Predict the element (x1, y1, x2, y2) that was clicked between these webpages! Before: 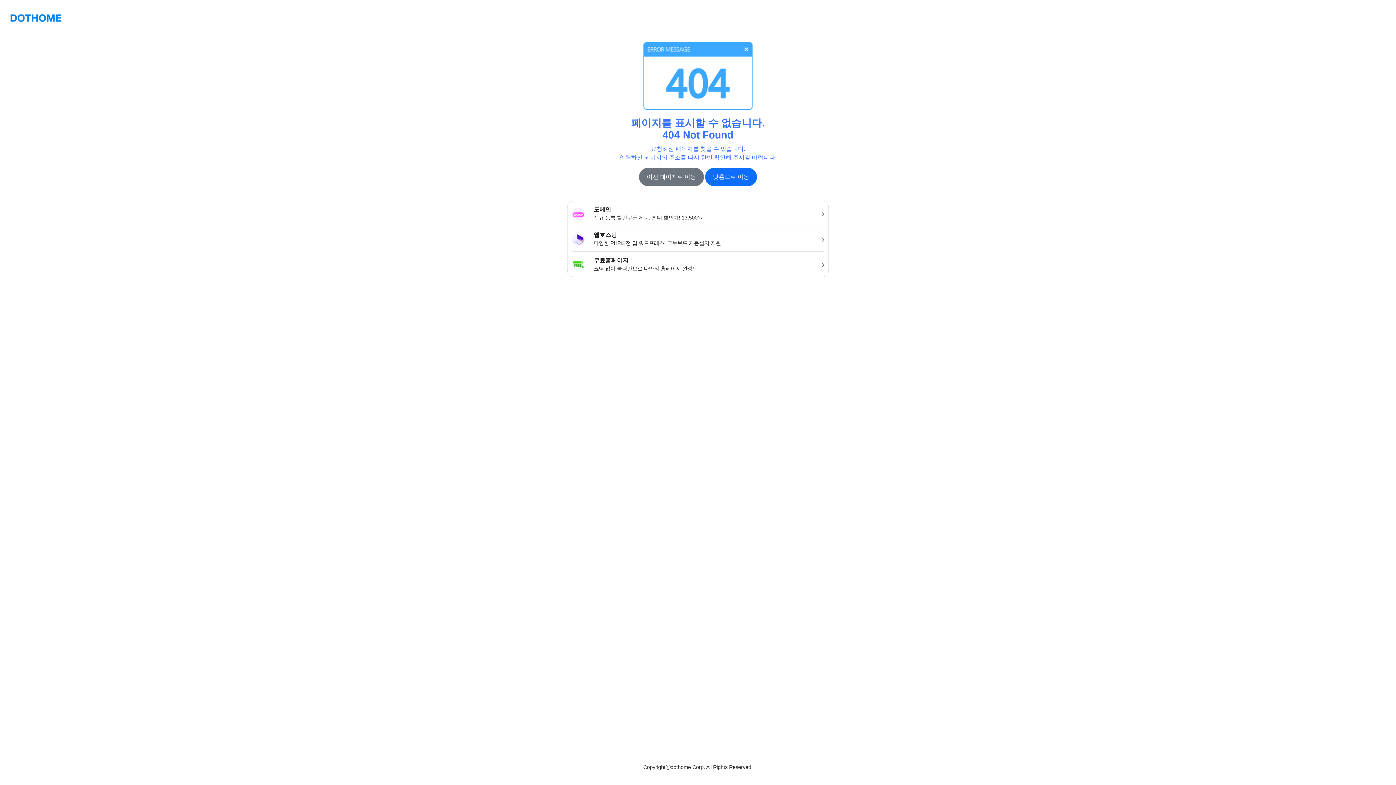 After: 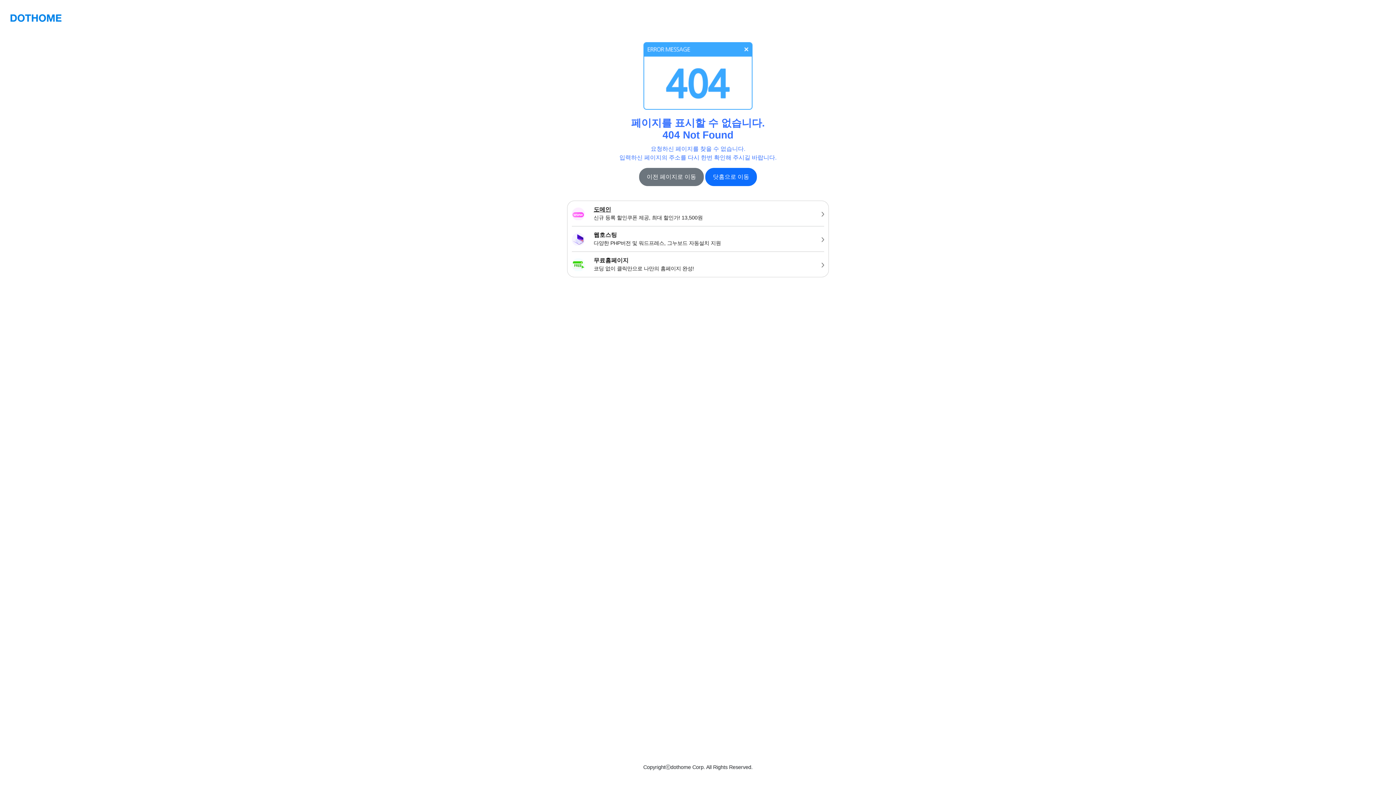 Action: bbox: (567, 201, 828, 226) label: 도메인
신규 등록 할인쿠폰 제공, 최대 할인가! 13,500원